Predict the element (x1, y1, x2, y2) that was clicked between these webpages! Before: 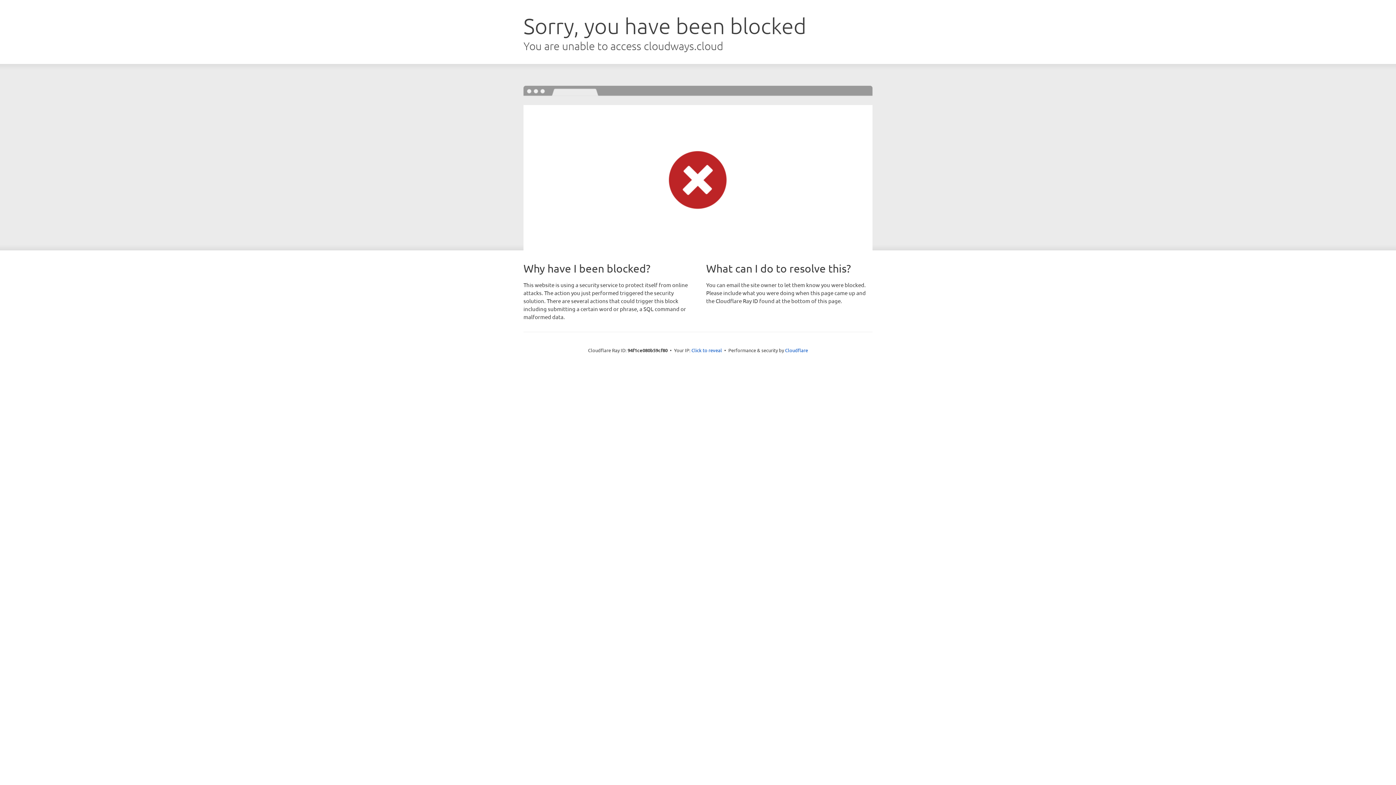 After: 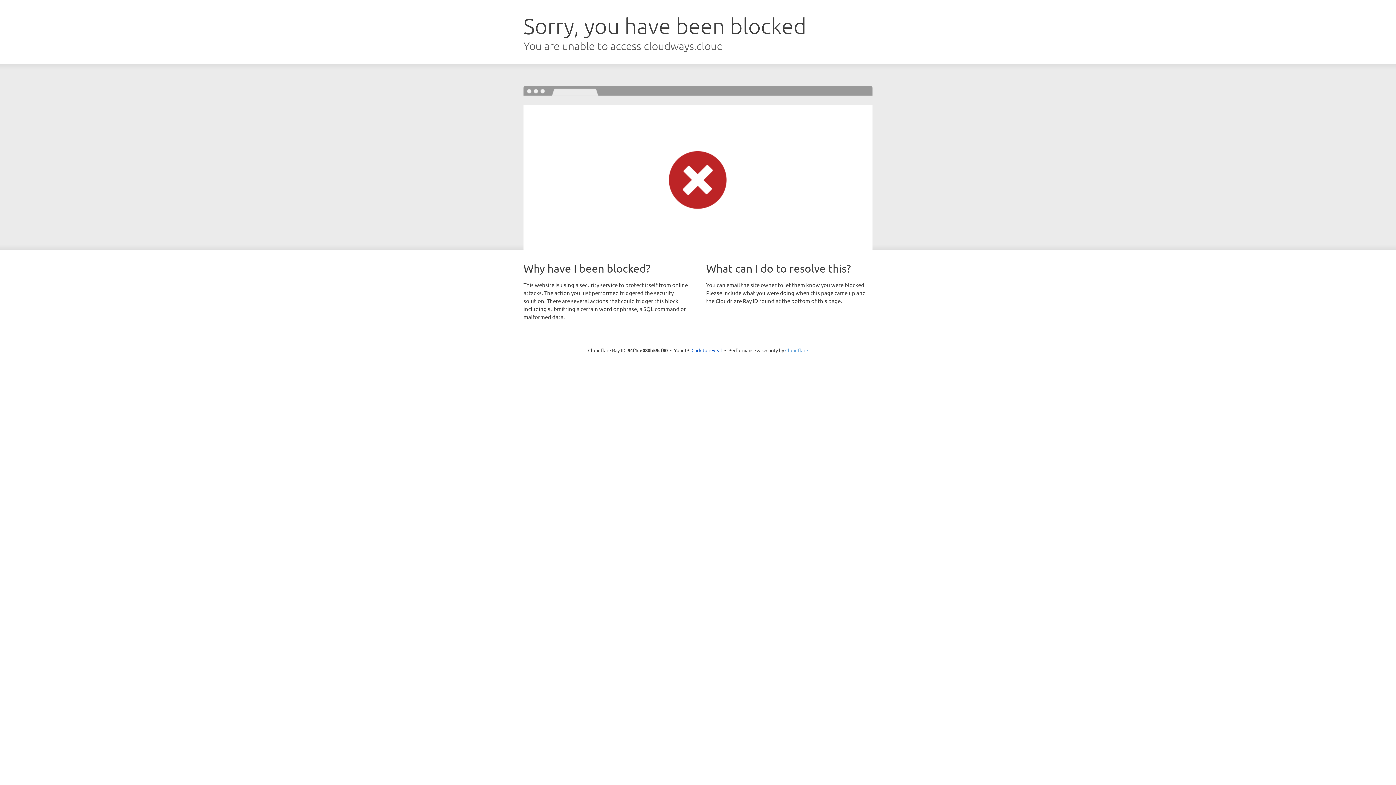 Action: bbox: (785, 347, 808, 353) label: Cloudflare